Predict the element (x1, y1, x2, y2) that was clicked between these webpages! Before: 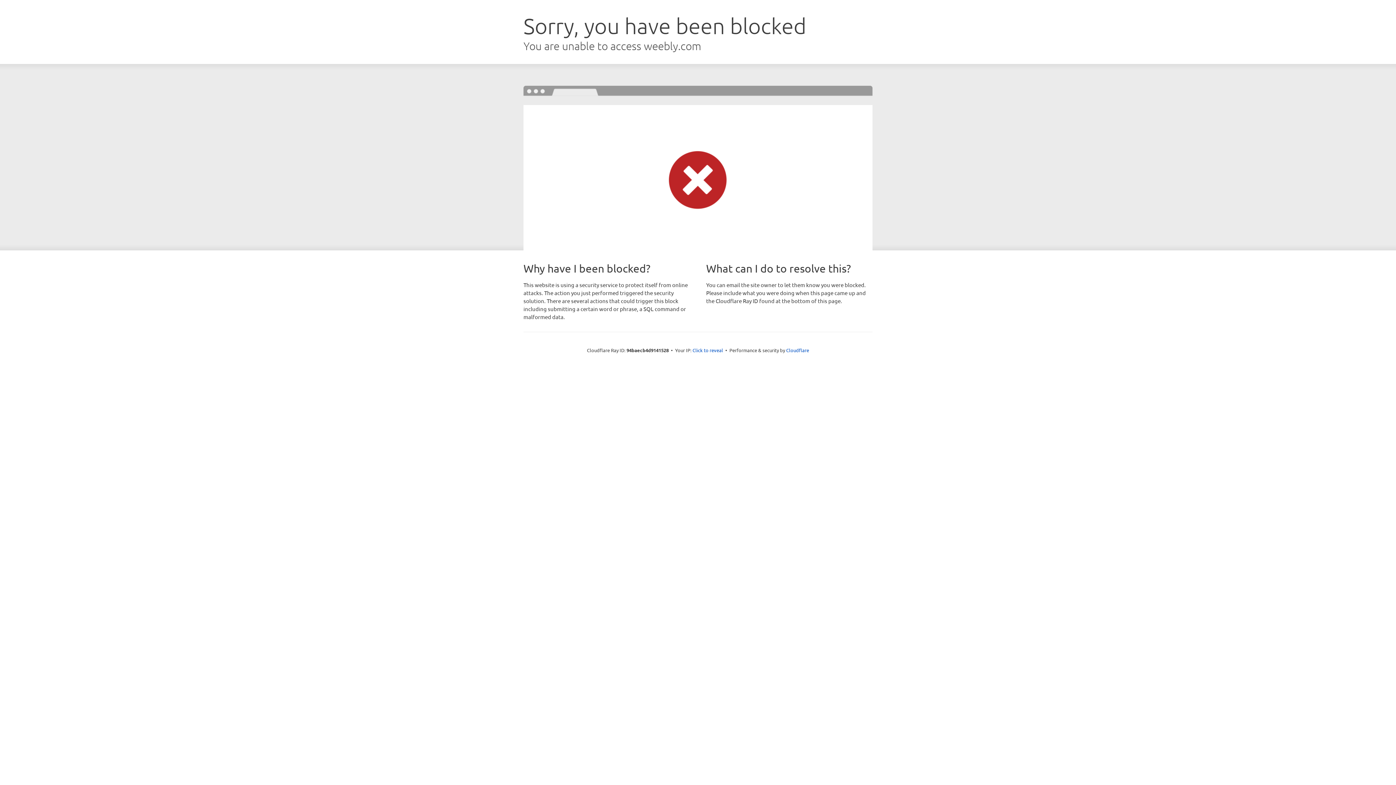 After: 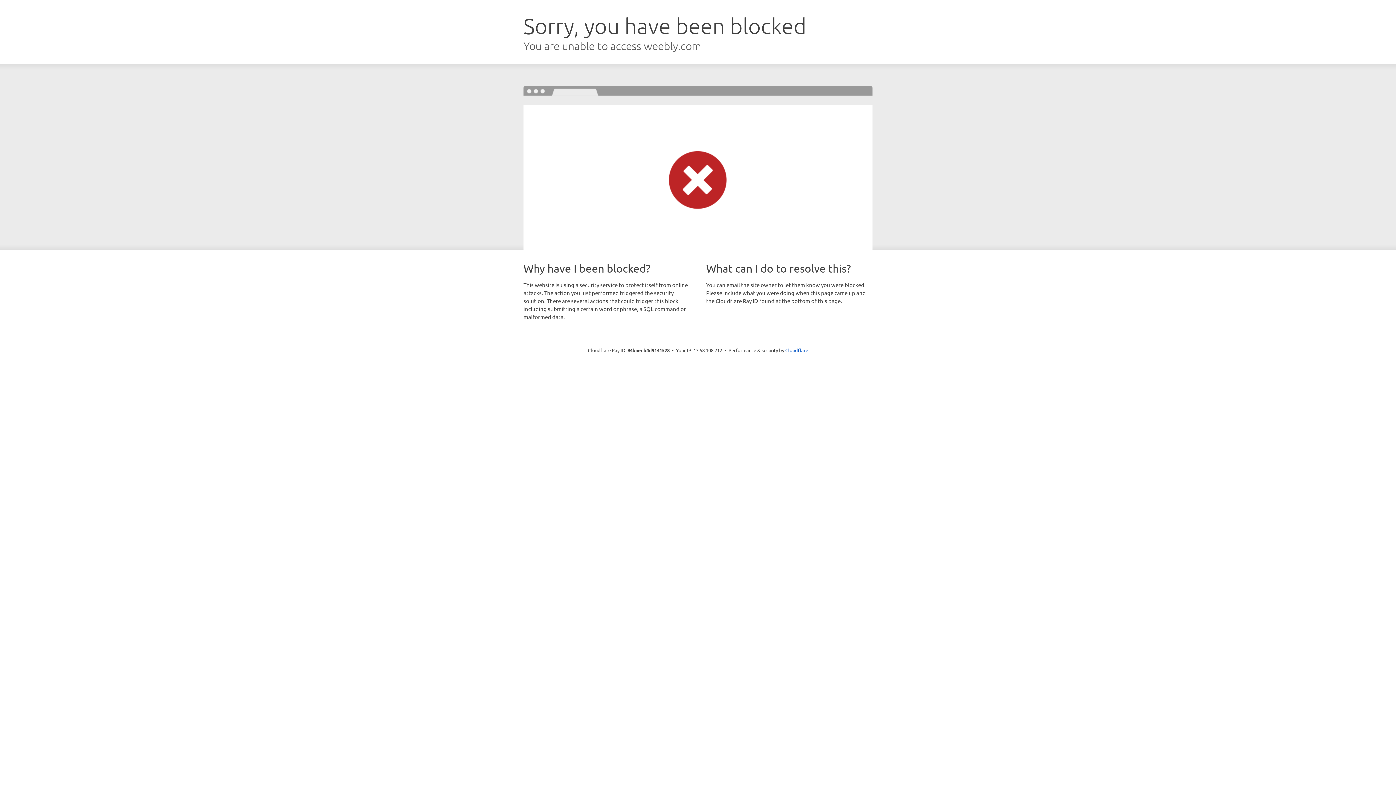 Action: label: Click to reveal bbox: (692, 346, 723, 353)